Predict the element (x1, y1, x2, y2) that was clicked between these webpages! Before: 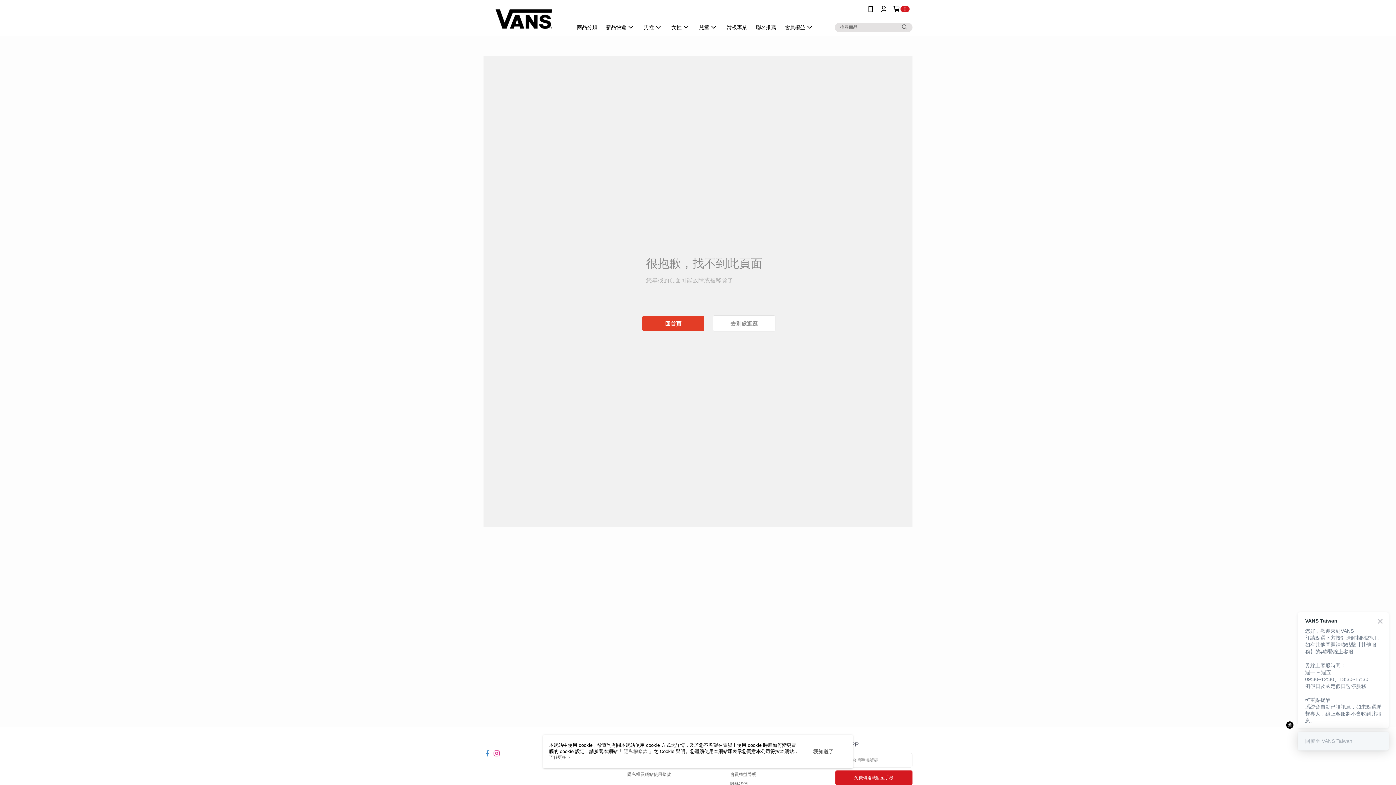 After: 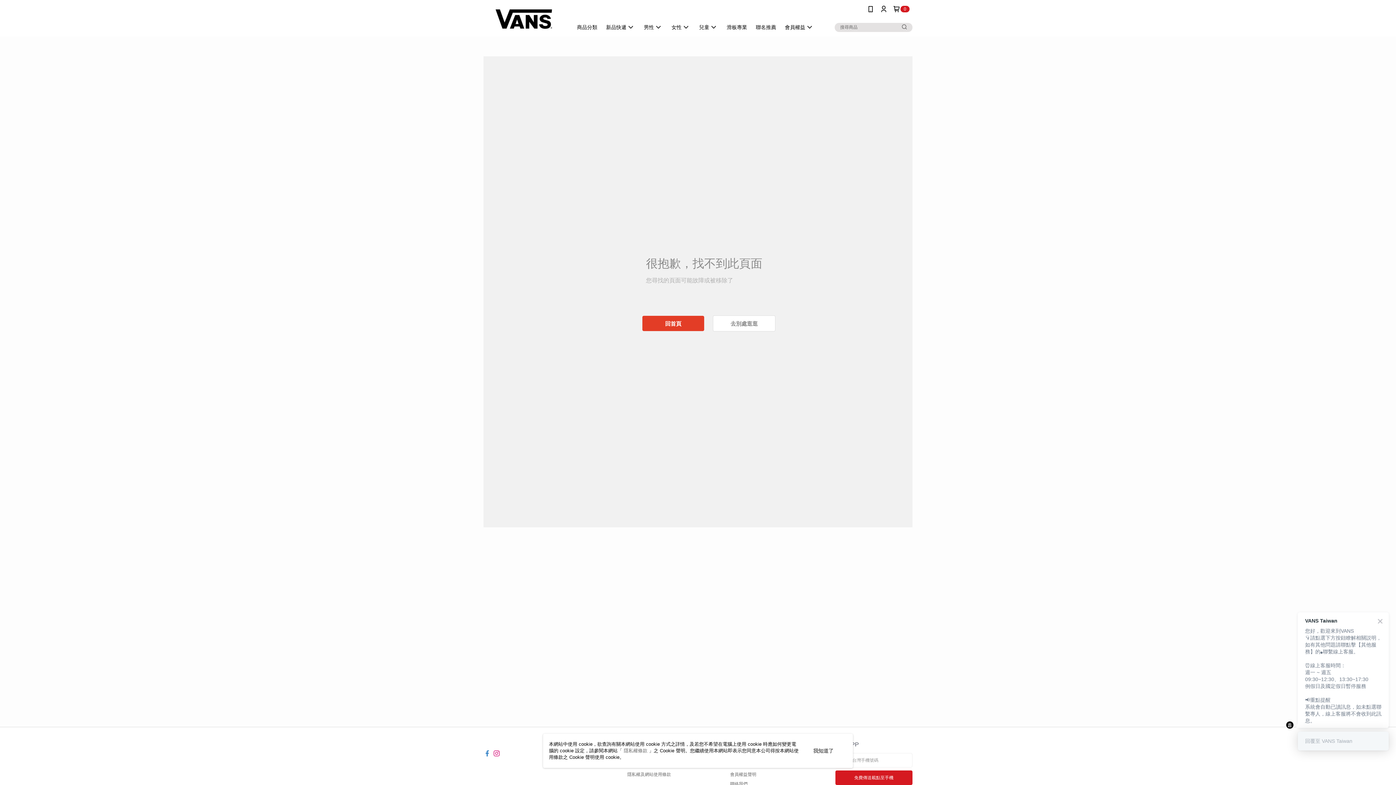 Action: bbox: (549, 755, 570, 760) label: 了解更多 >